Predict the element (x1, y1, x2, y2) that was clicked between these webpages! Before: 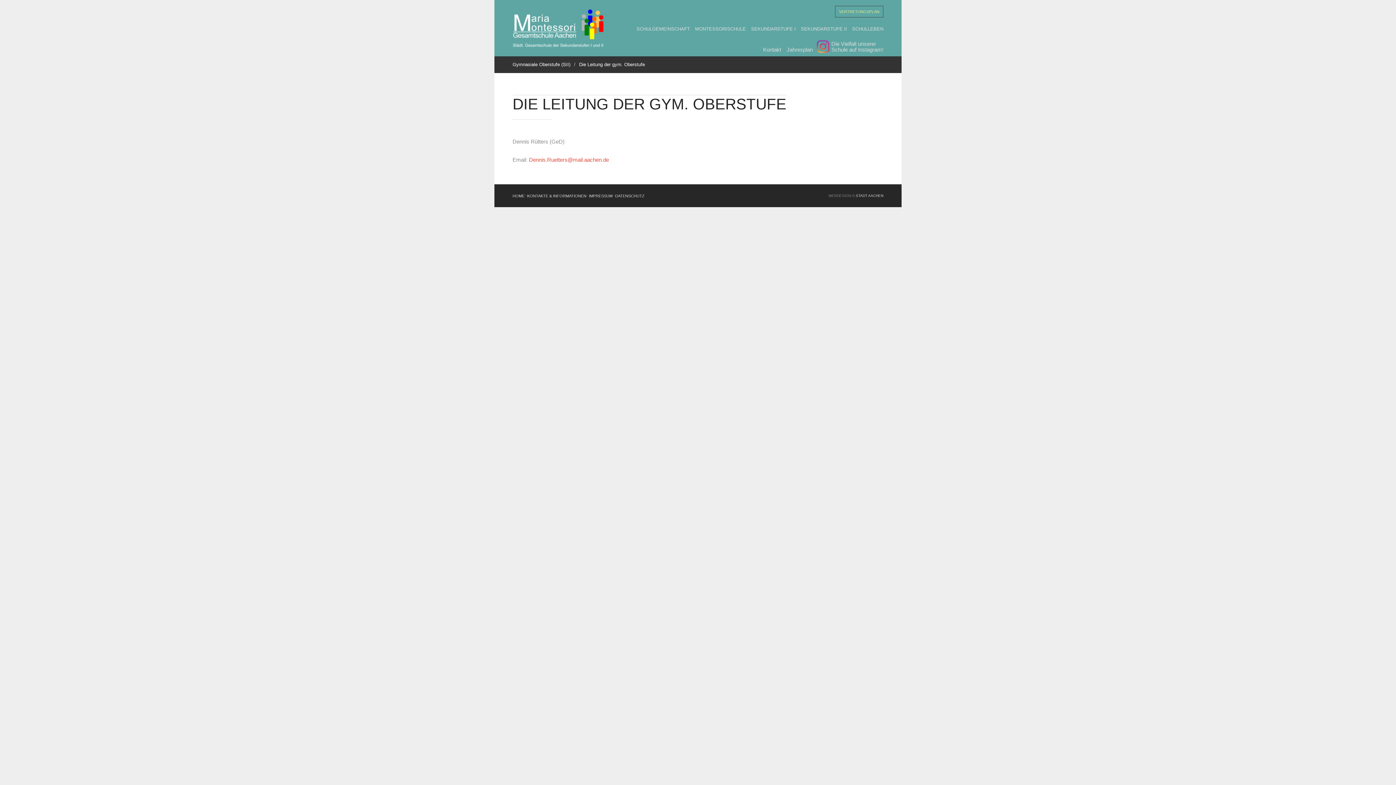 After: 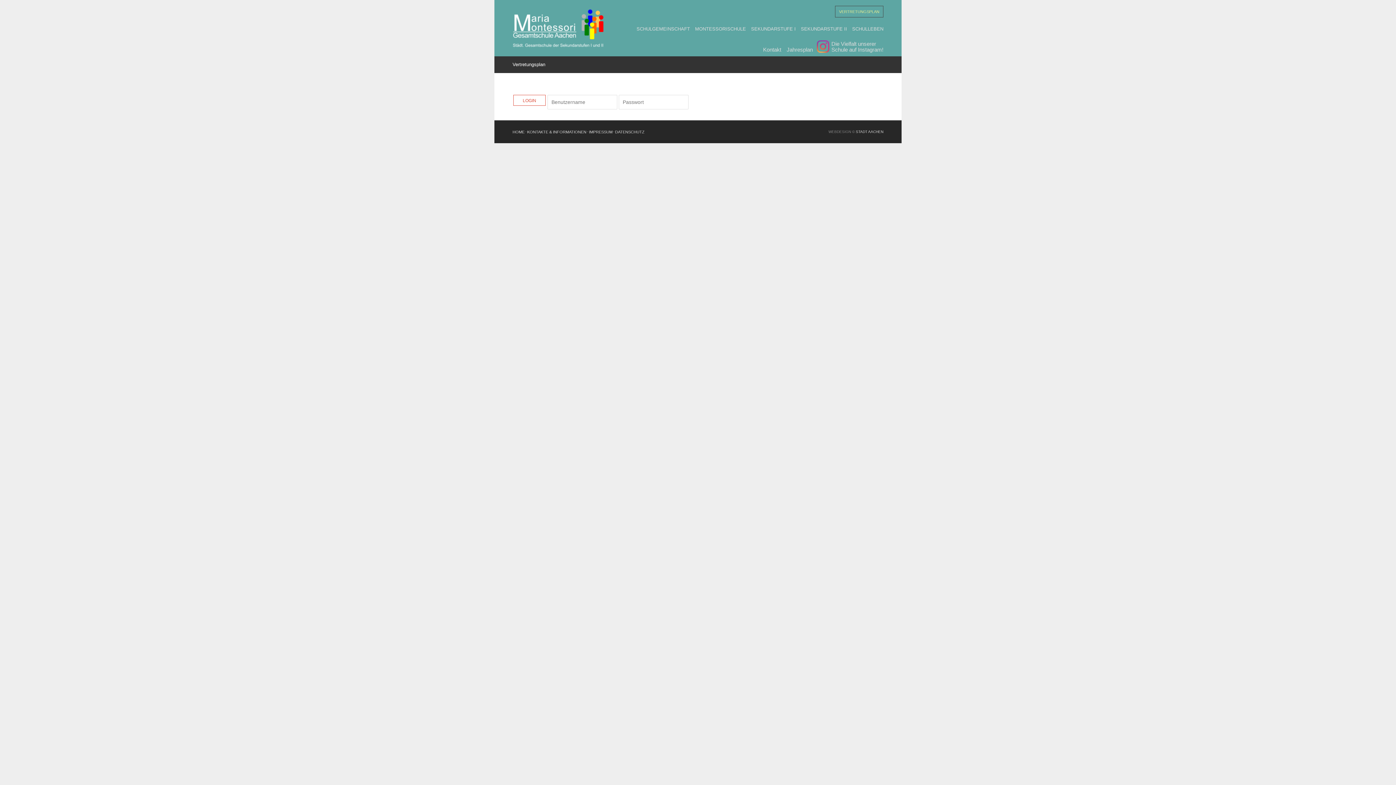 Action: label: VERTRETUNGSPLAN bbox: (839, 9, 879, 13)